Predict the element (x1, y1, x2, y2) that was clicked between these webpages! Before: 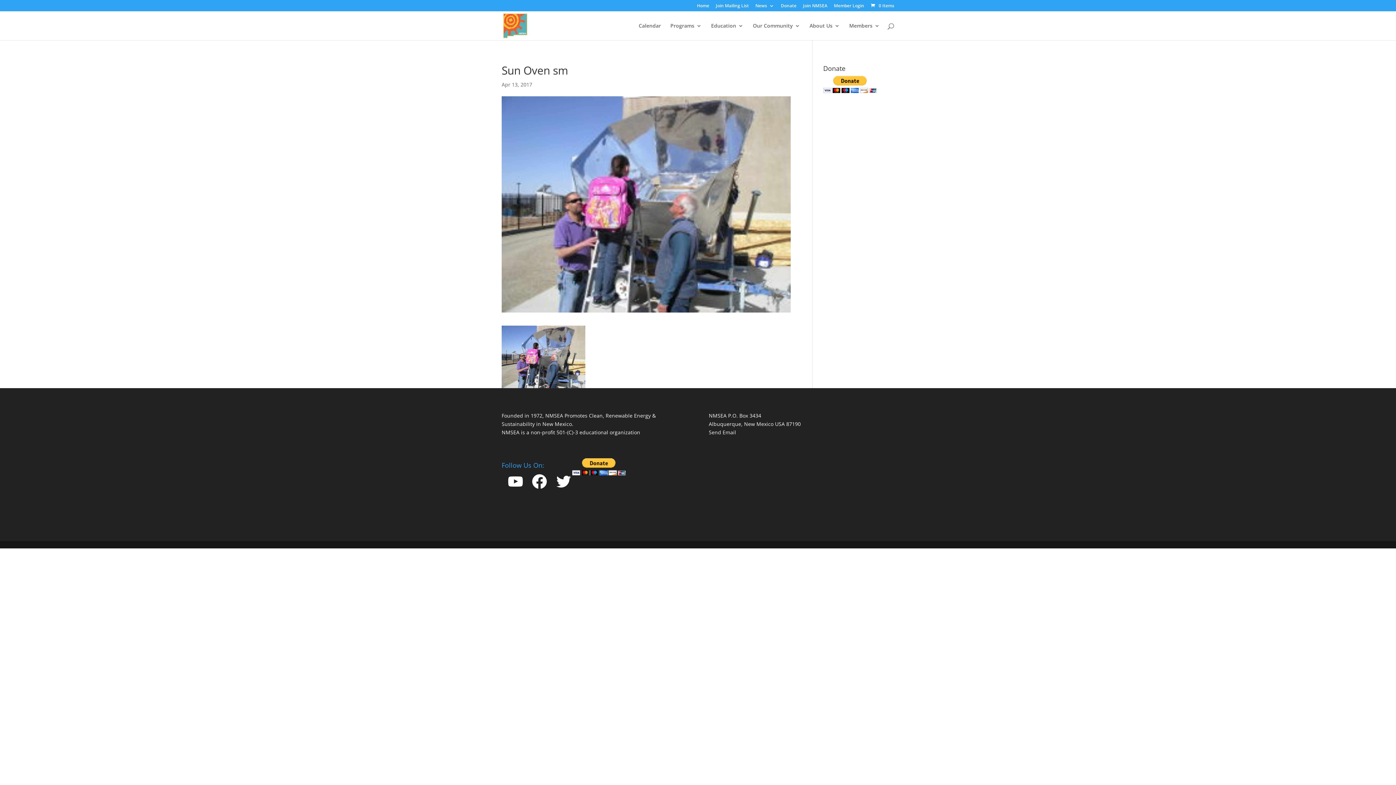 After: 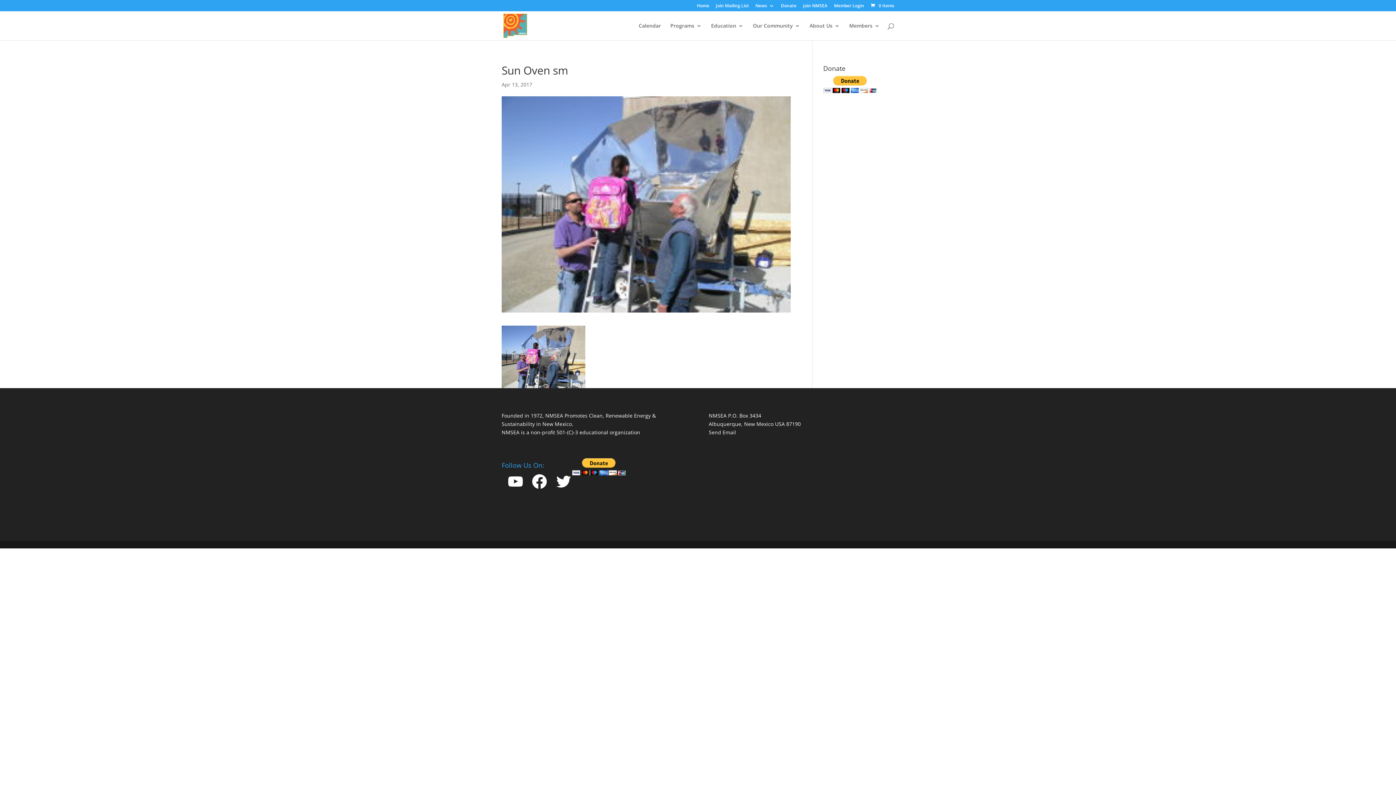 Action: label: Send Email bbox: (708, 429, 736, 436)